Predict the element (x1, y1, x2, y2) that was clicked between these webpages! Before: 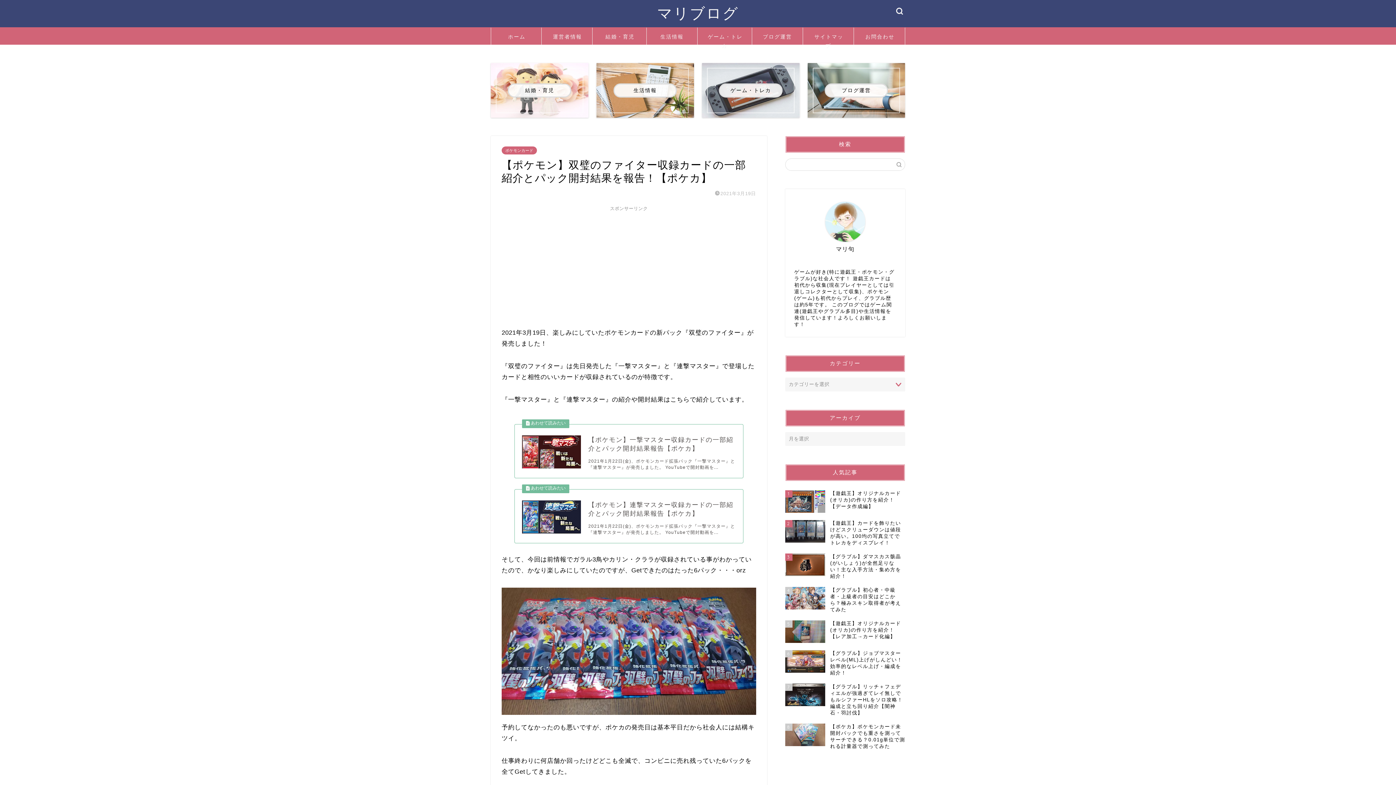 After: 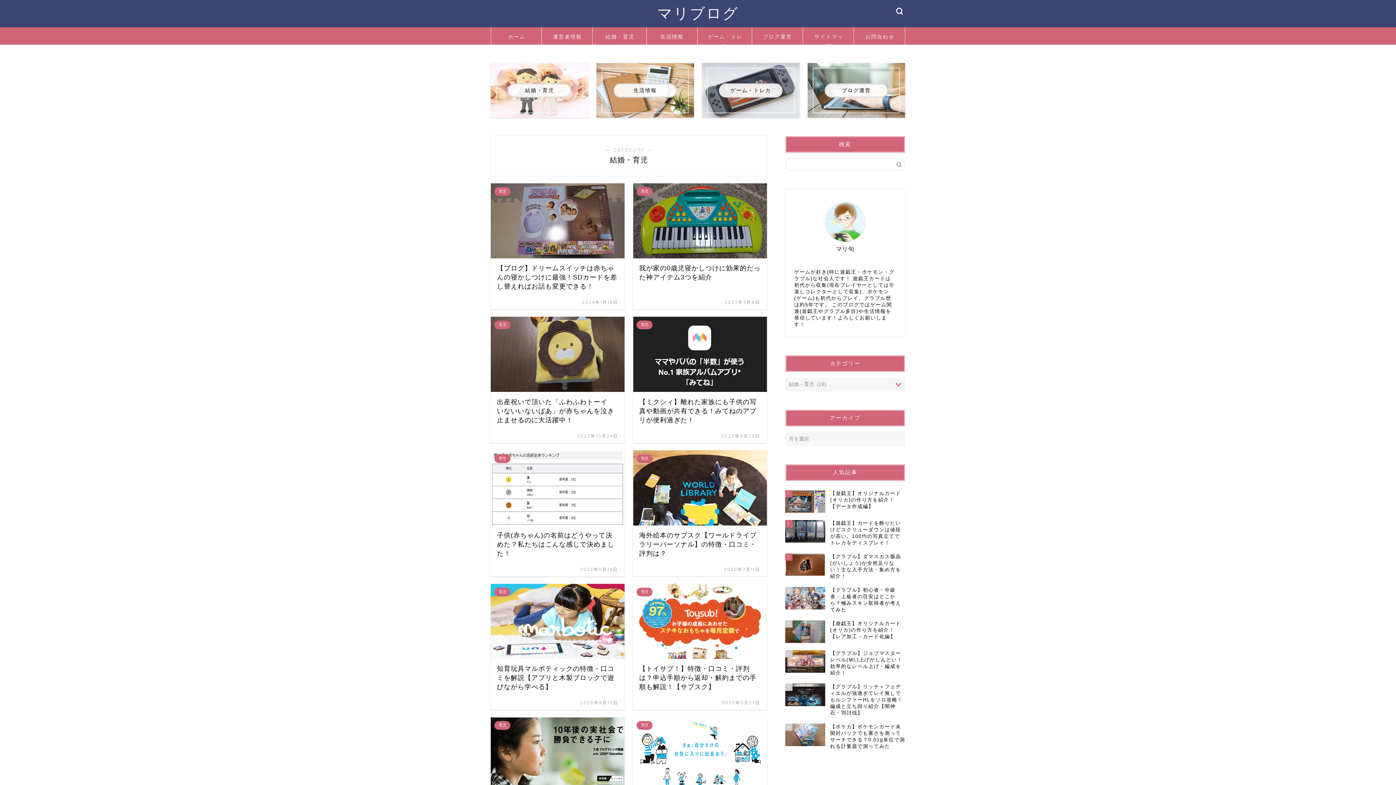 Action: label: 結婚・育児 bbox: (592, 28, 646, 44)